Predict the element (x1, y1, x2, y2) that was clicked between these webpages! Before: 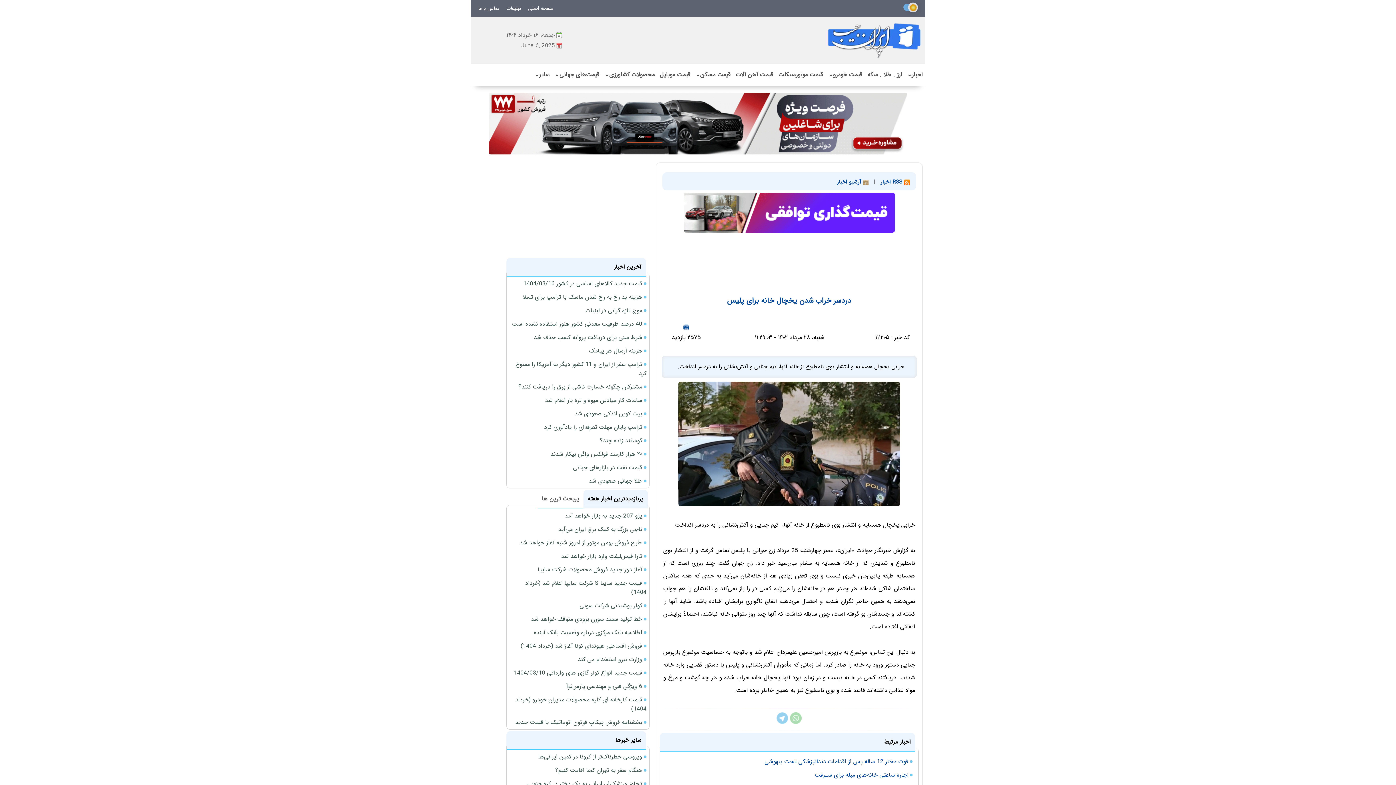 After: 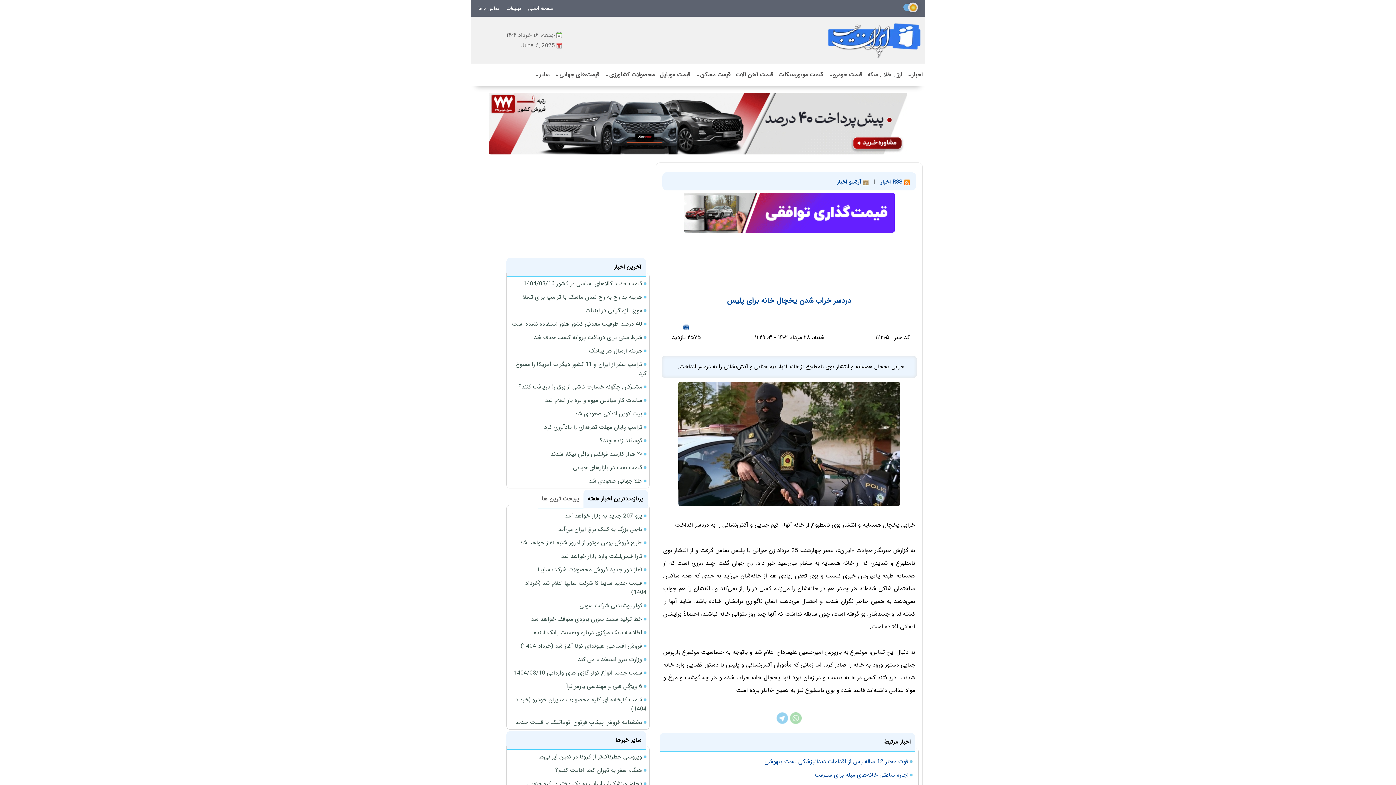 Action: bbox: (683, 322, 689, 331)